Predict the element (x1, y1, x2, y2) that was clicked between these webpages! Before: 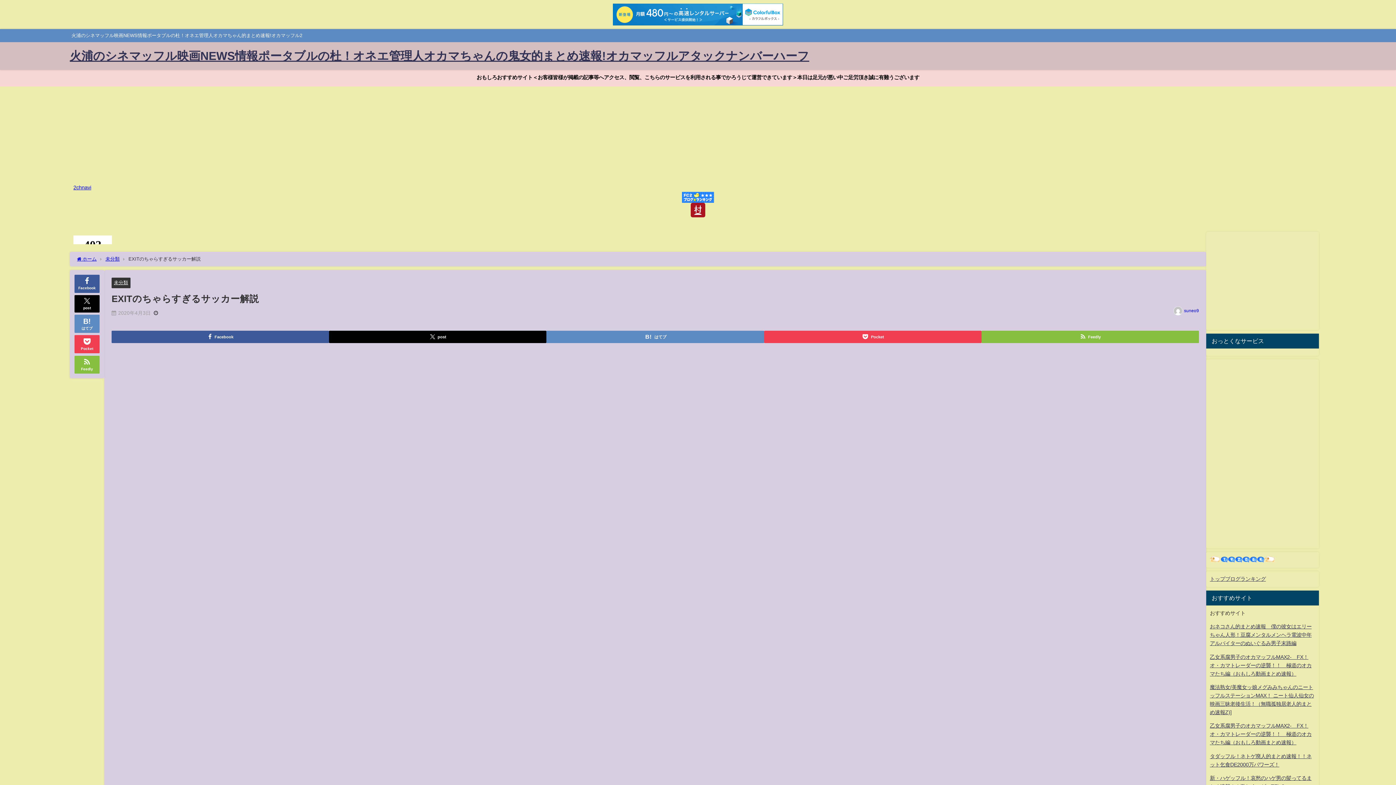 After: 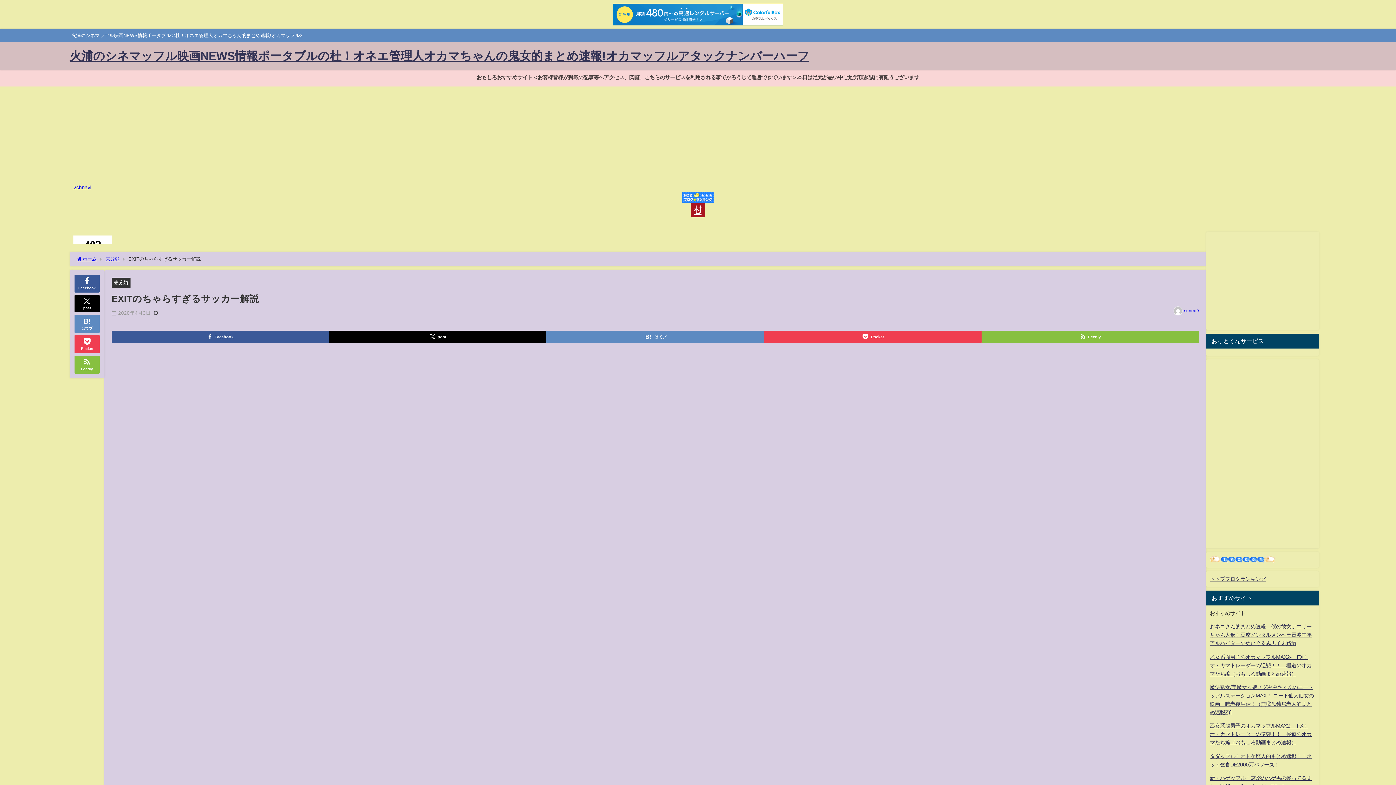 Action: bbox: (0, 69, 1396, 86) label: おもしろおすすめサイト＜お客様皆様が掲載の記事等へアクセス、閲覧、こちらのサービスを利用される事でかろうじて運営できています＞本日は足元が悪い中ご足労頂き誠に有難うございます